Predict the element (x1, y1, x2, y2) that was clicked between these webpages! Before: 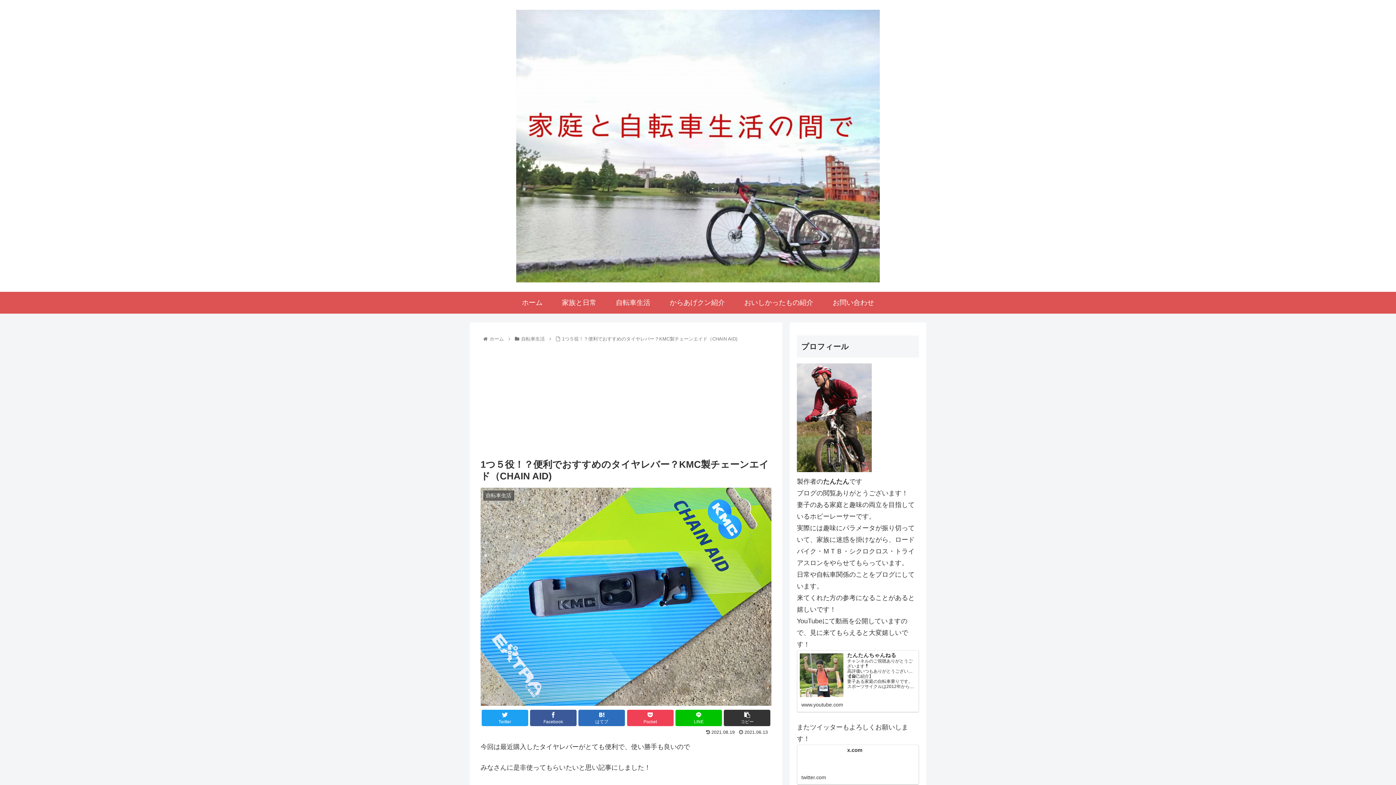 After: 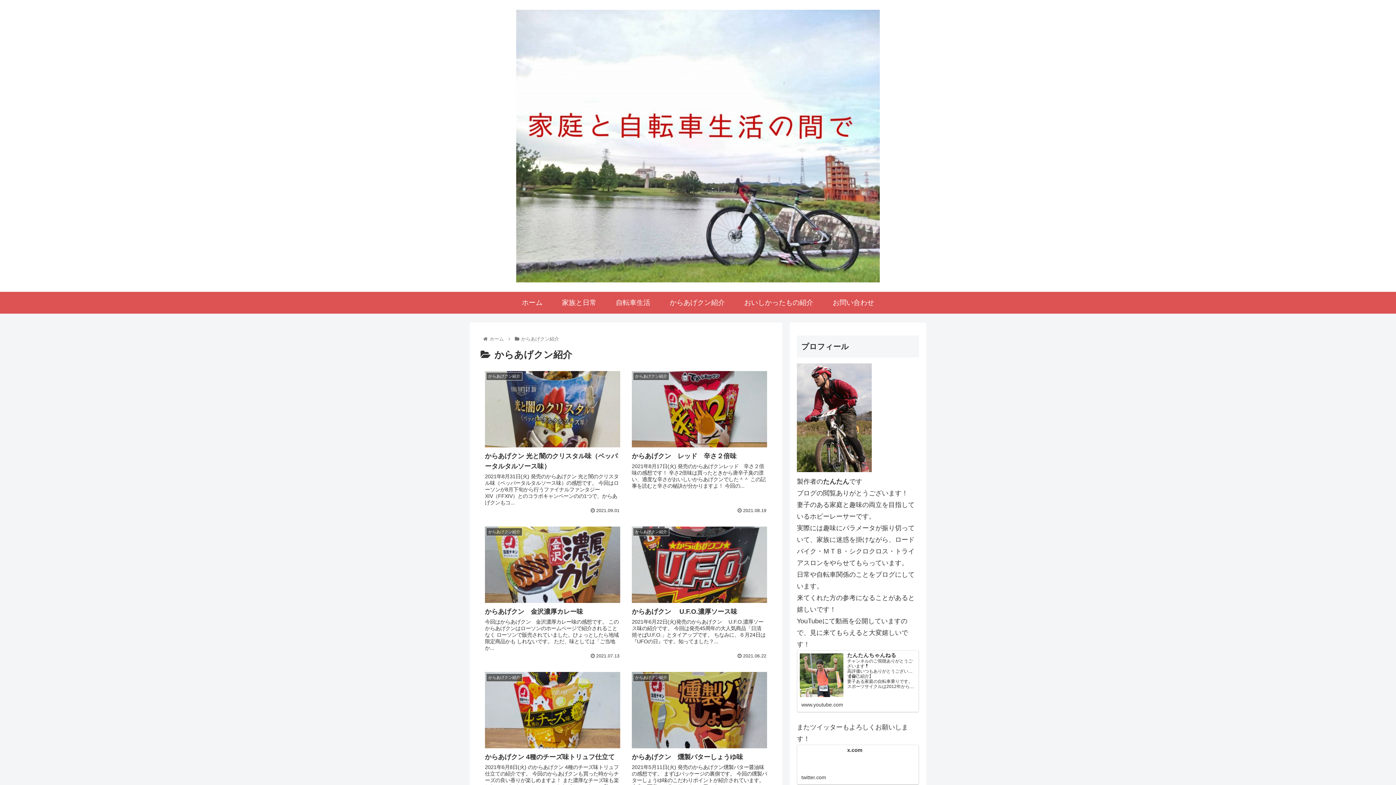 Action: bbox: (660, 291, 734, 313) label: からあげクン紹介